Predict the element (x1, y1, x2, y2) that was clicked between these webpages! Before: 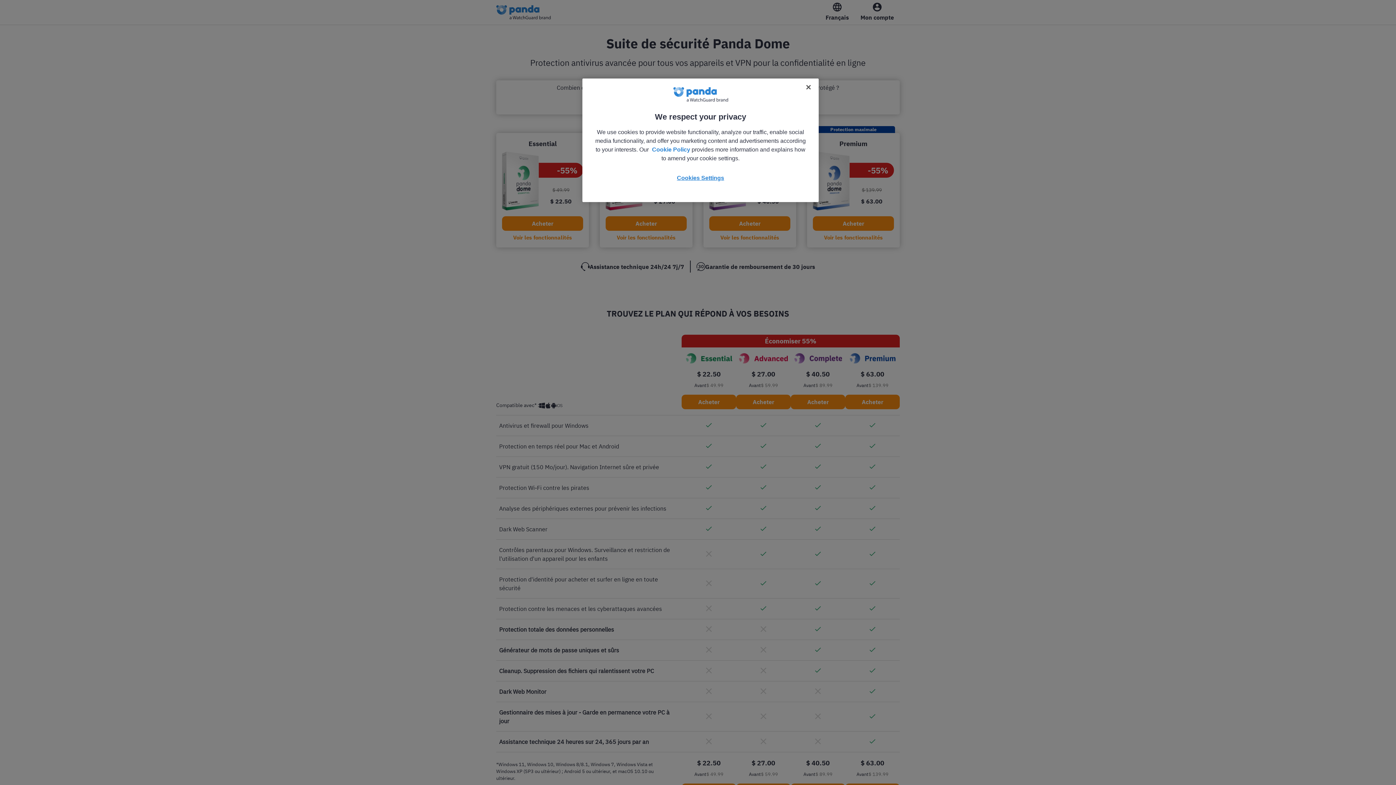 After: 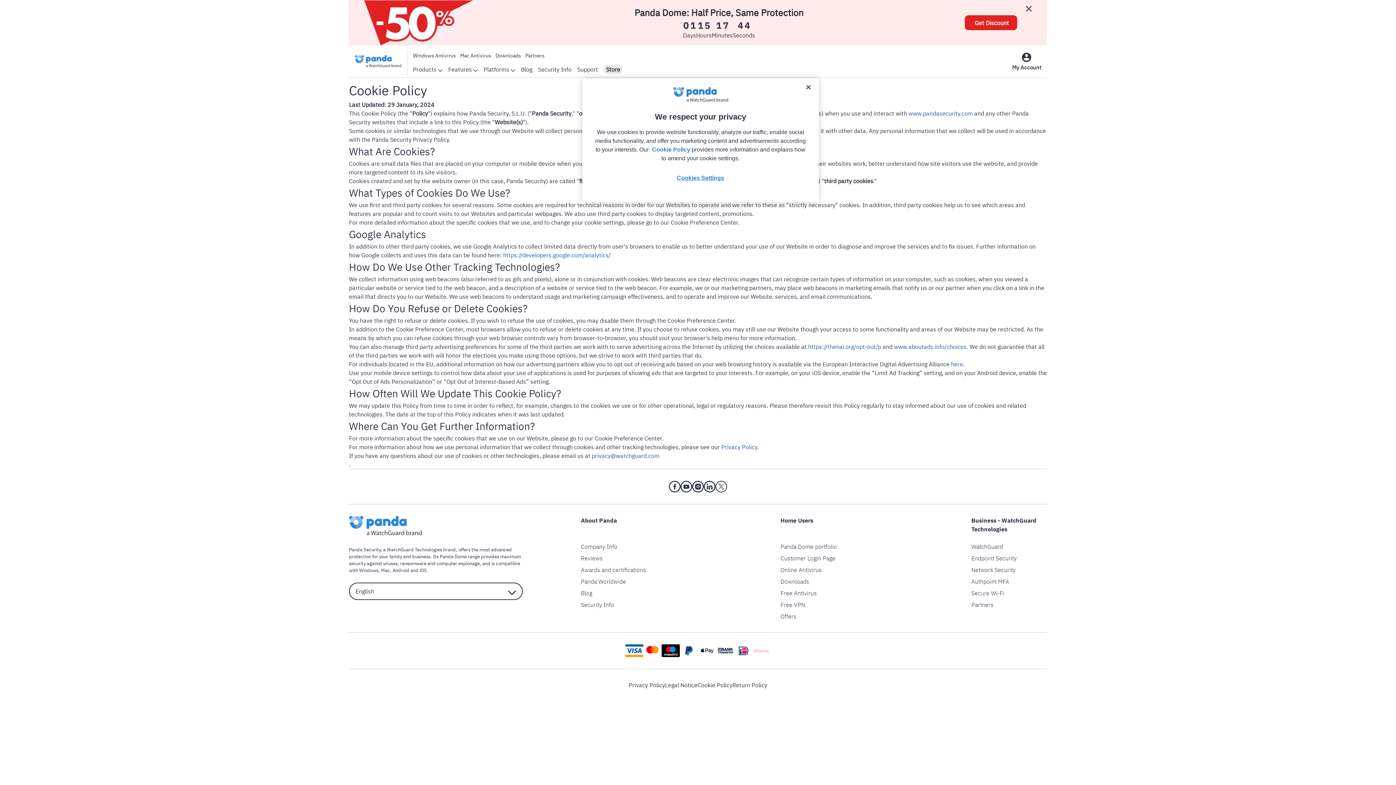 Action: label: Cookie Policy bbox: (652, 146, 690, 152)